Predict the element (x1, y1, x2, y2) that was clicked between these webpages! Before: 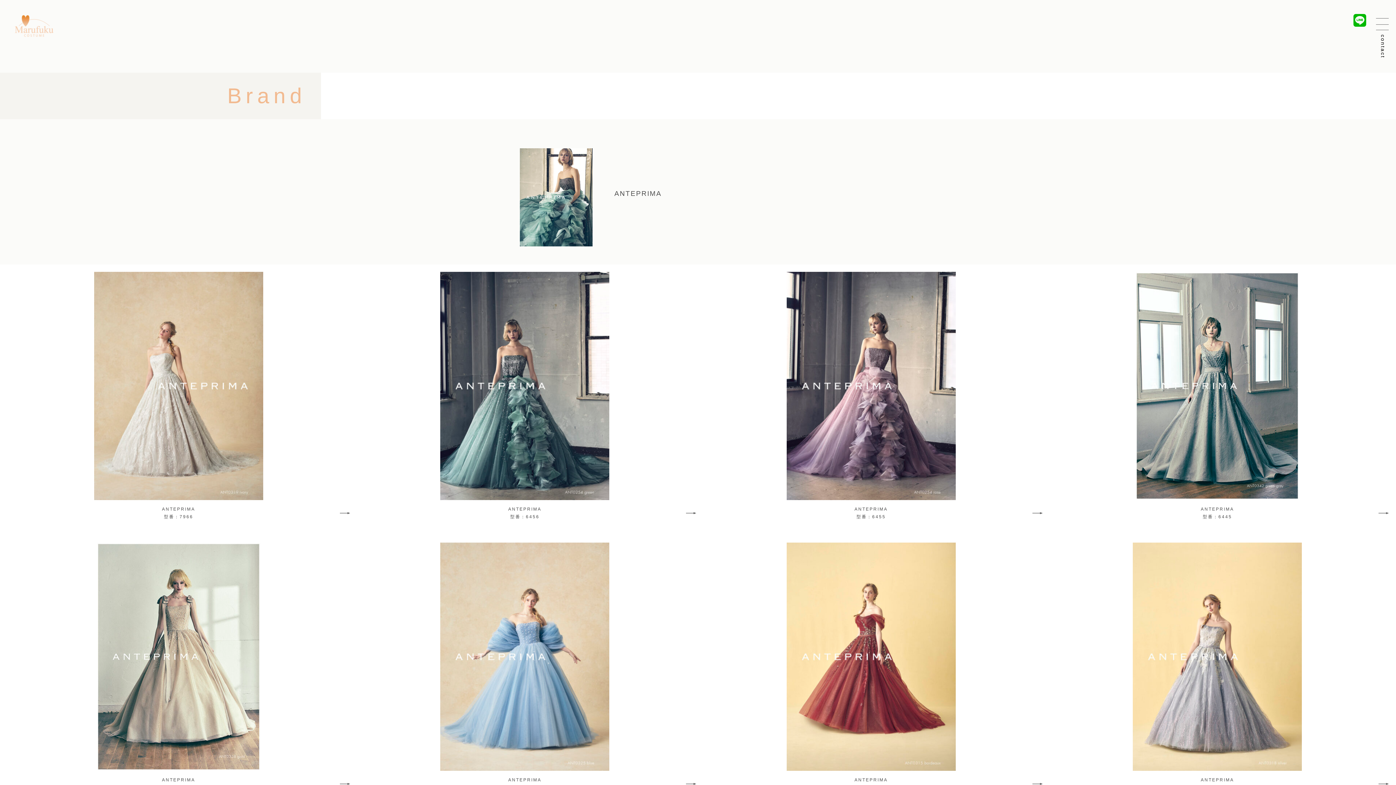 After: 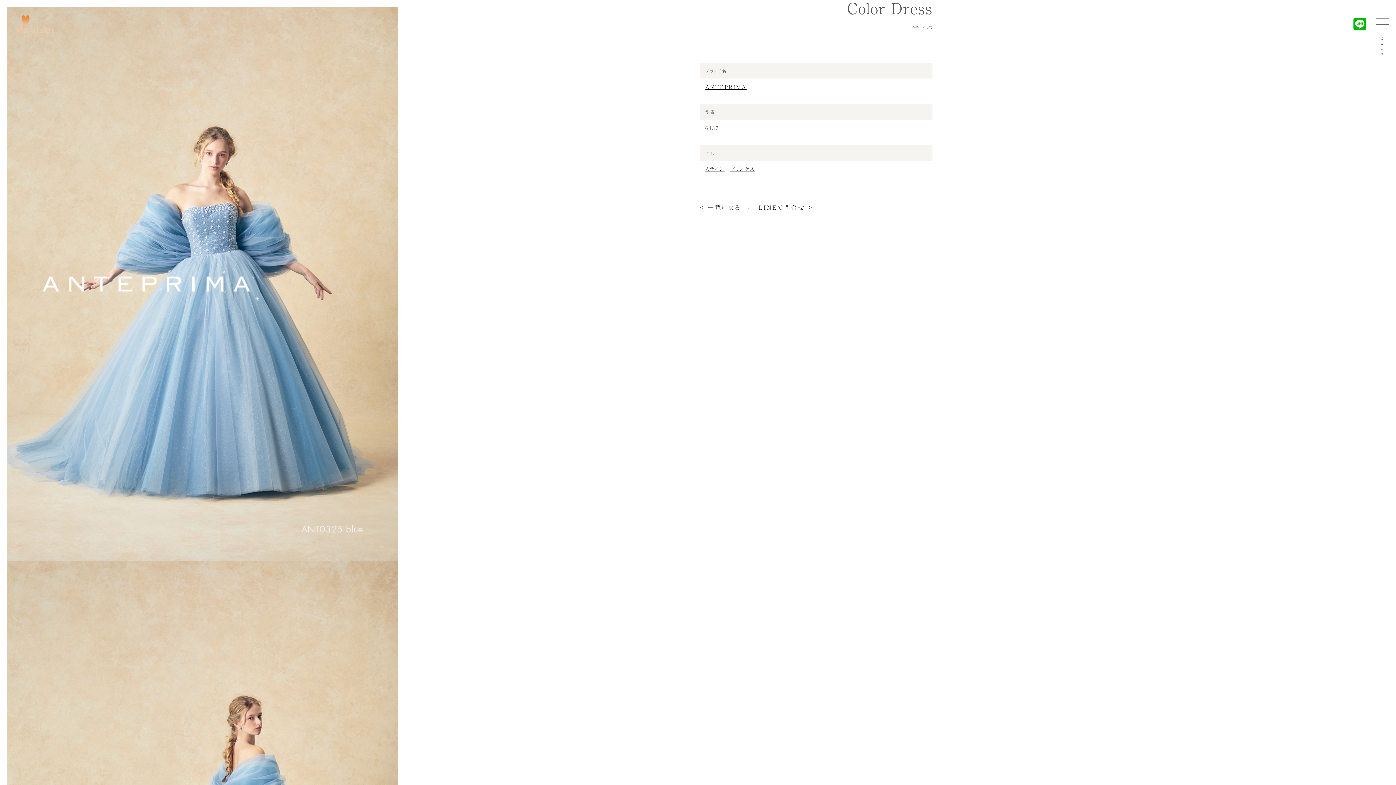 Action: bbox: (353, 542, 696, 792)